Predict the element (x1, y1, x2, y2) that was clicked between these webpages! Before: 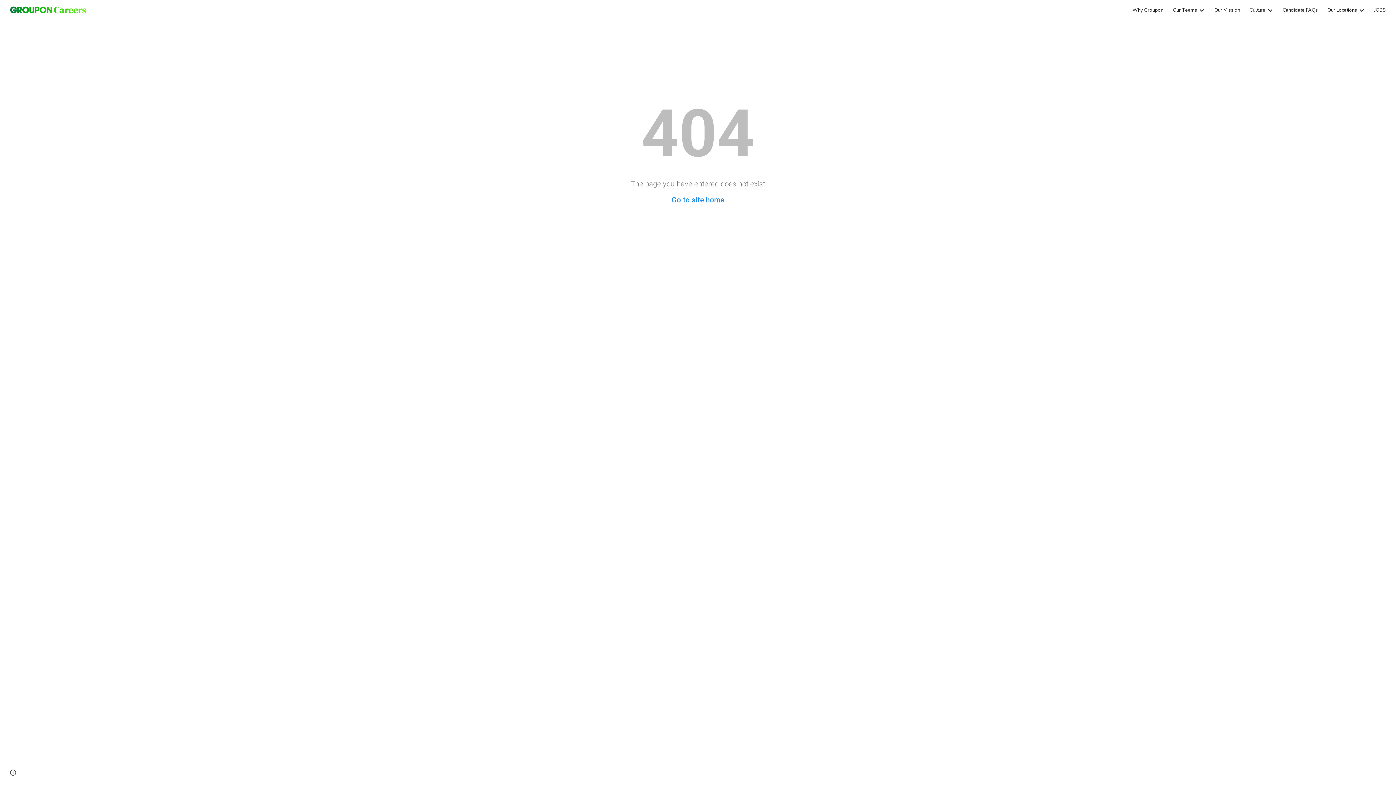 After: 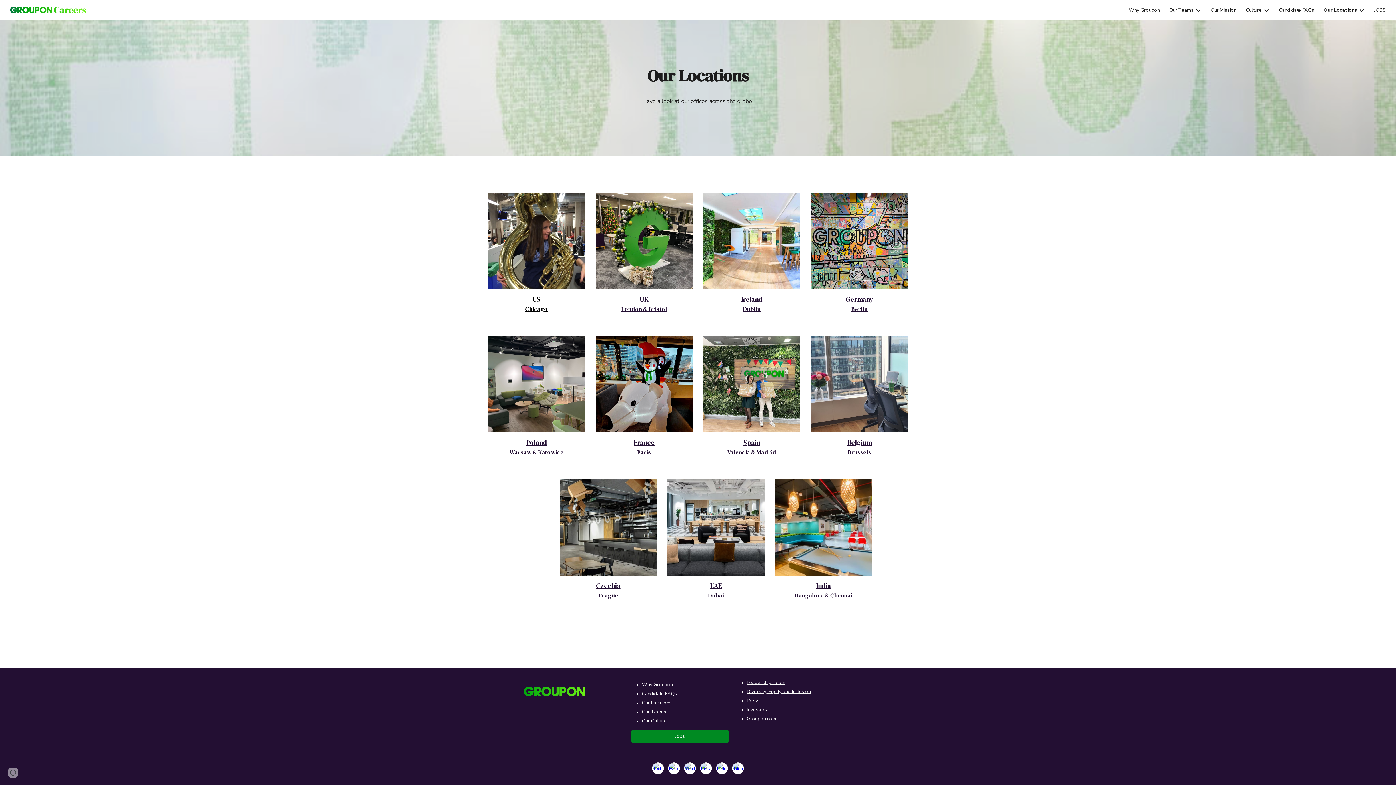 Action: label: Our Locations bbox: (1327, 6, 1357, 13)